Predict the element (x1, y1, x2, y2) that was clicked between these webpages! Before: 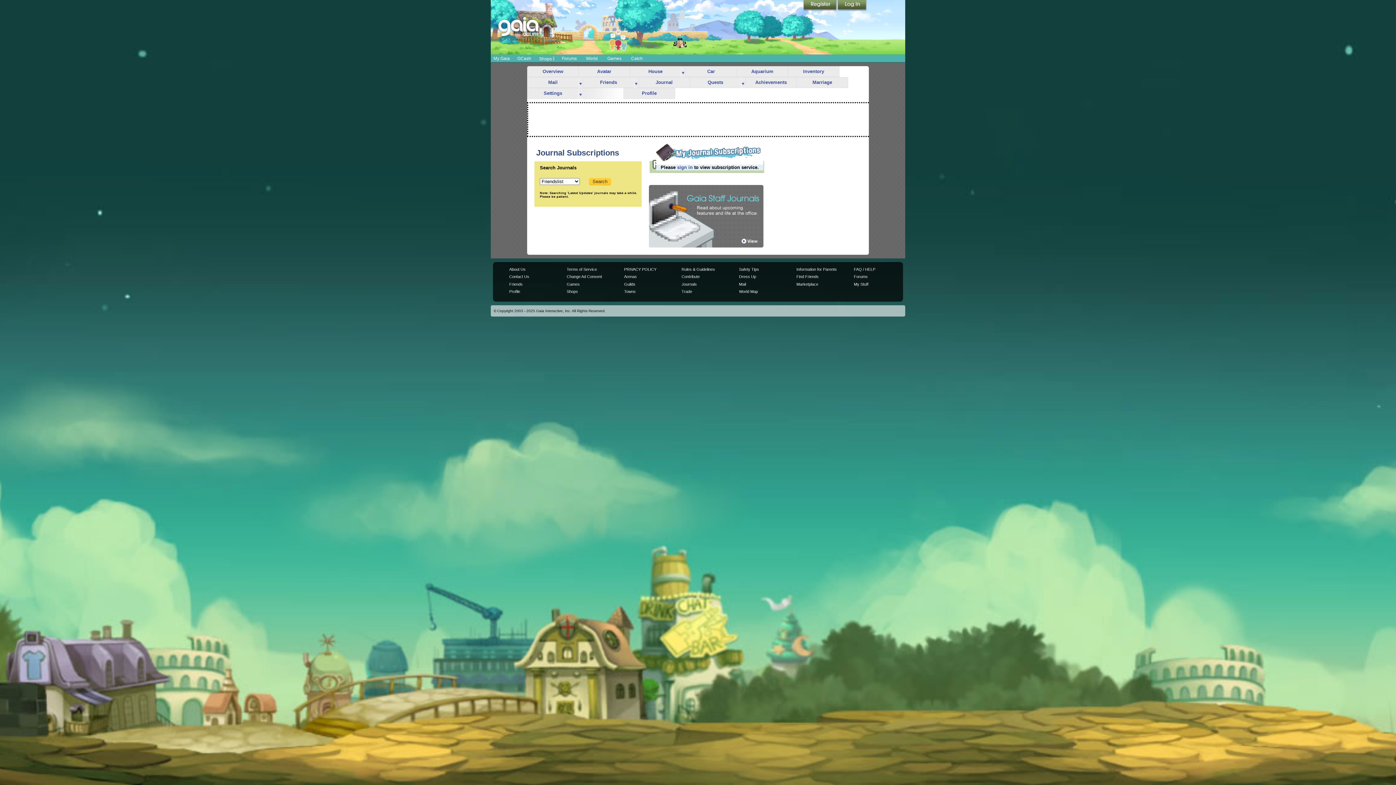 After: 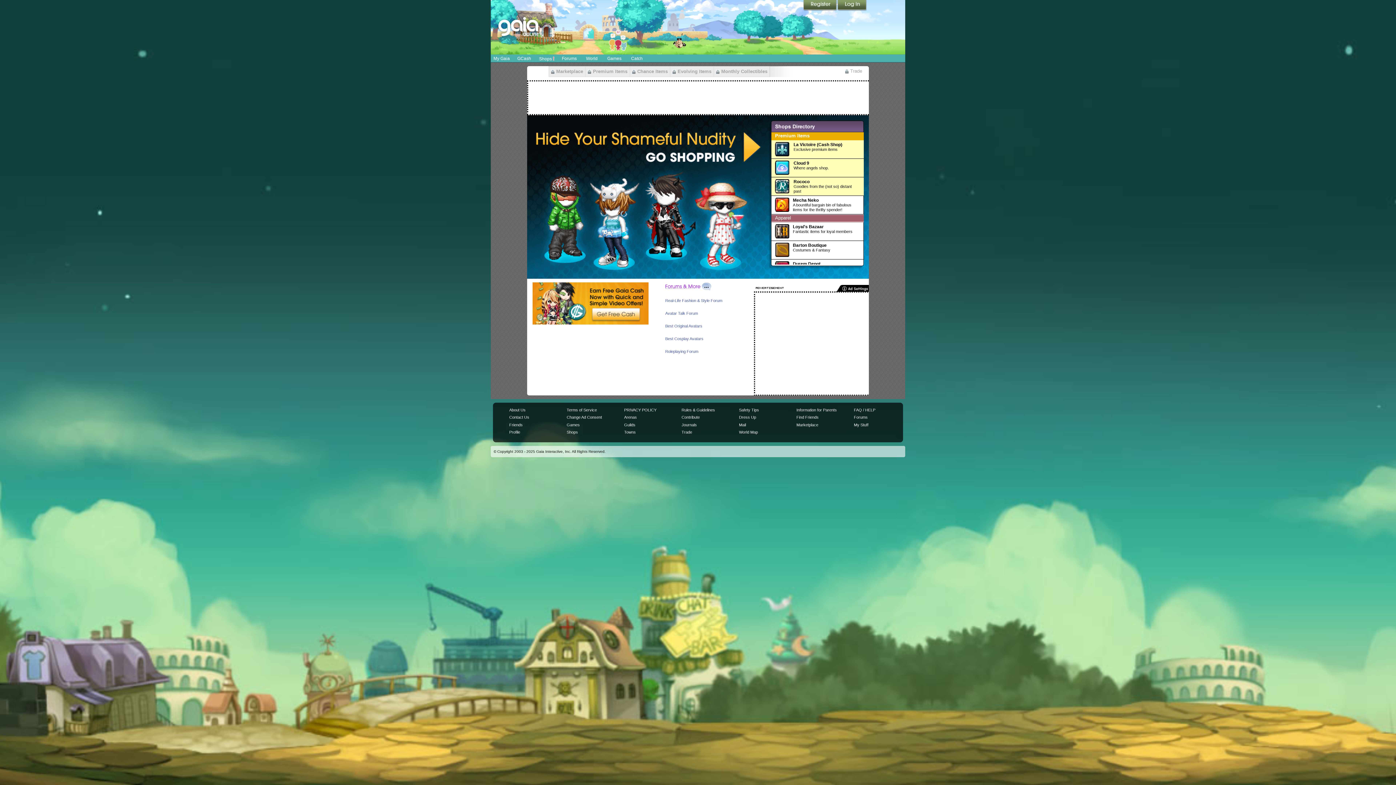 Action: label: Shops ! bbox: (536, 54, 557, 62)